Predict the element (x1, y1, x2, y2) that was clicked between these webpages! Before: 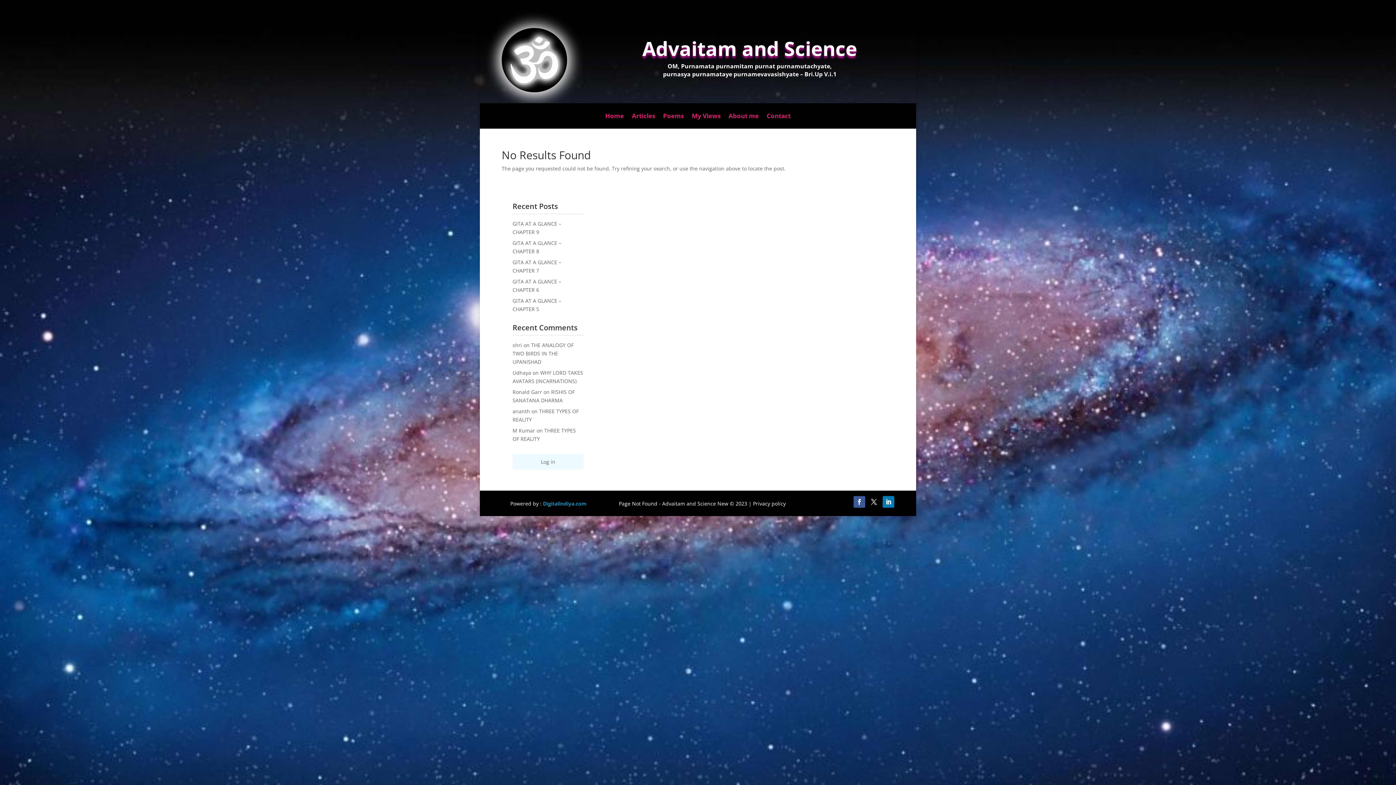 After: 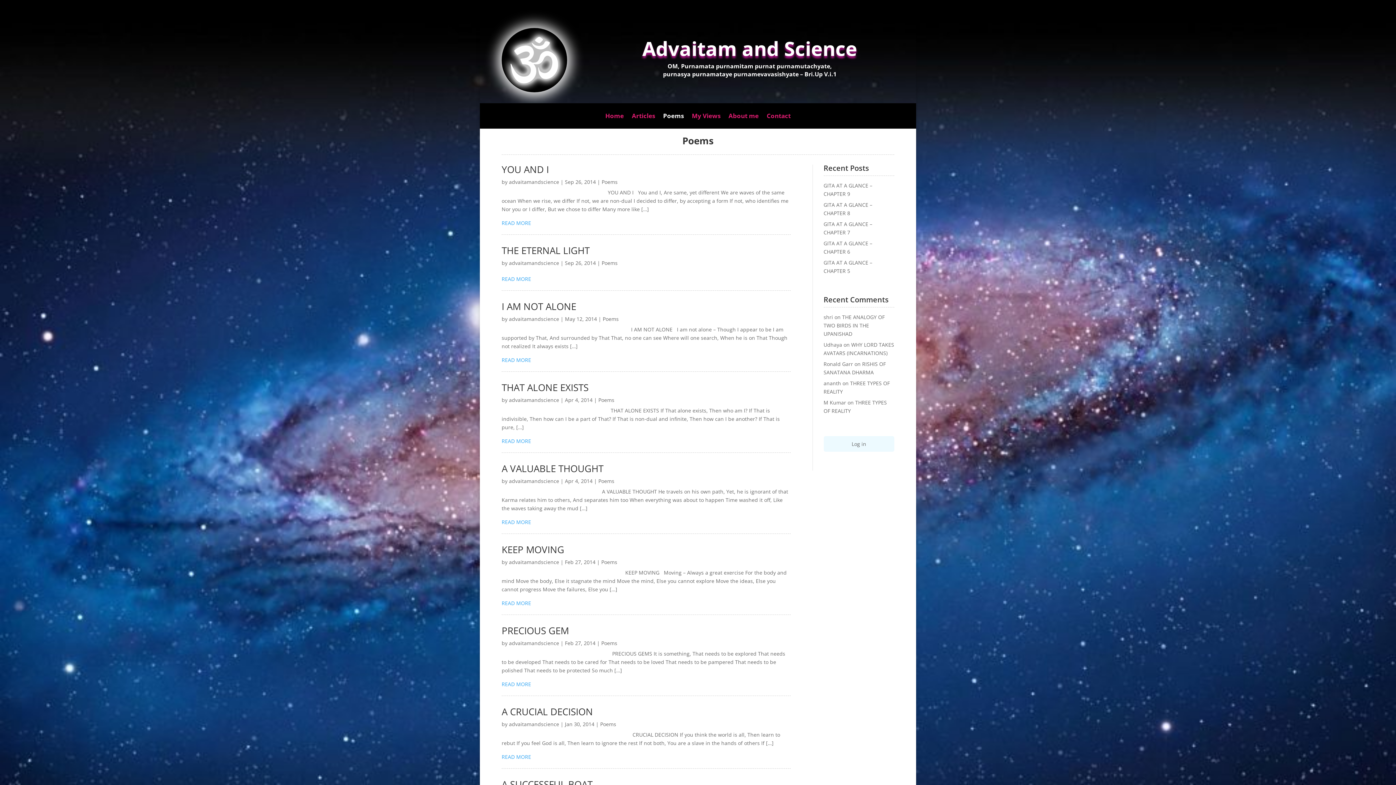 Action: label: Poems bbox: (663, 113, 684, 121)